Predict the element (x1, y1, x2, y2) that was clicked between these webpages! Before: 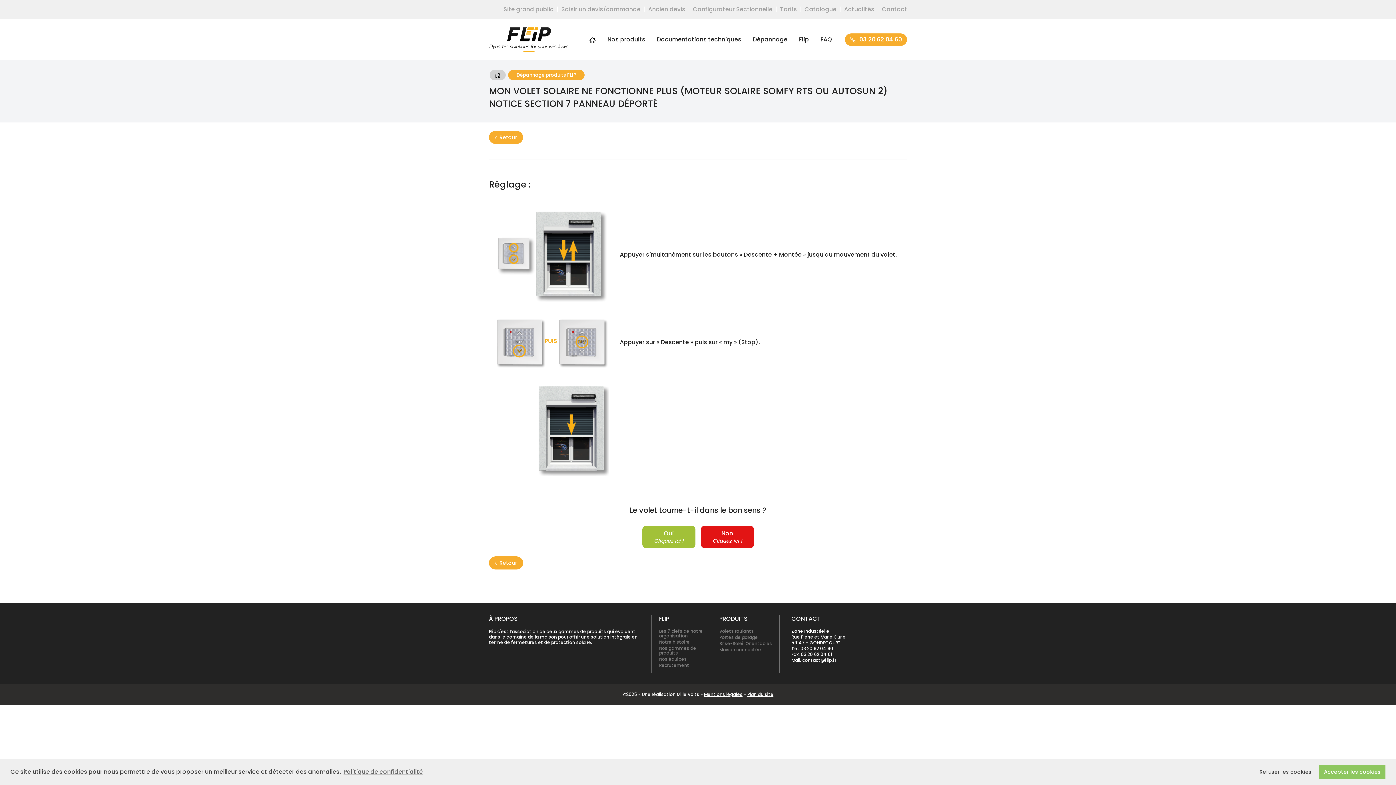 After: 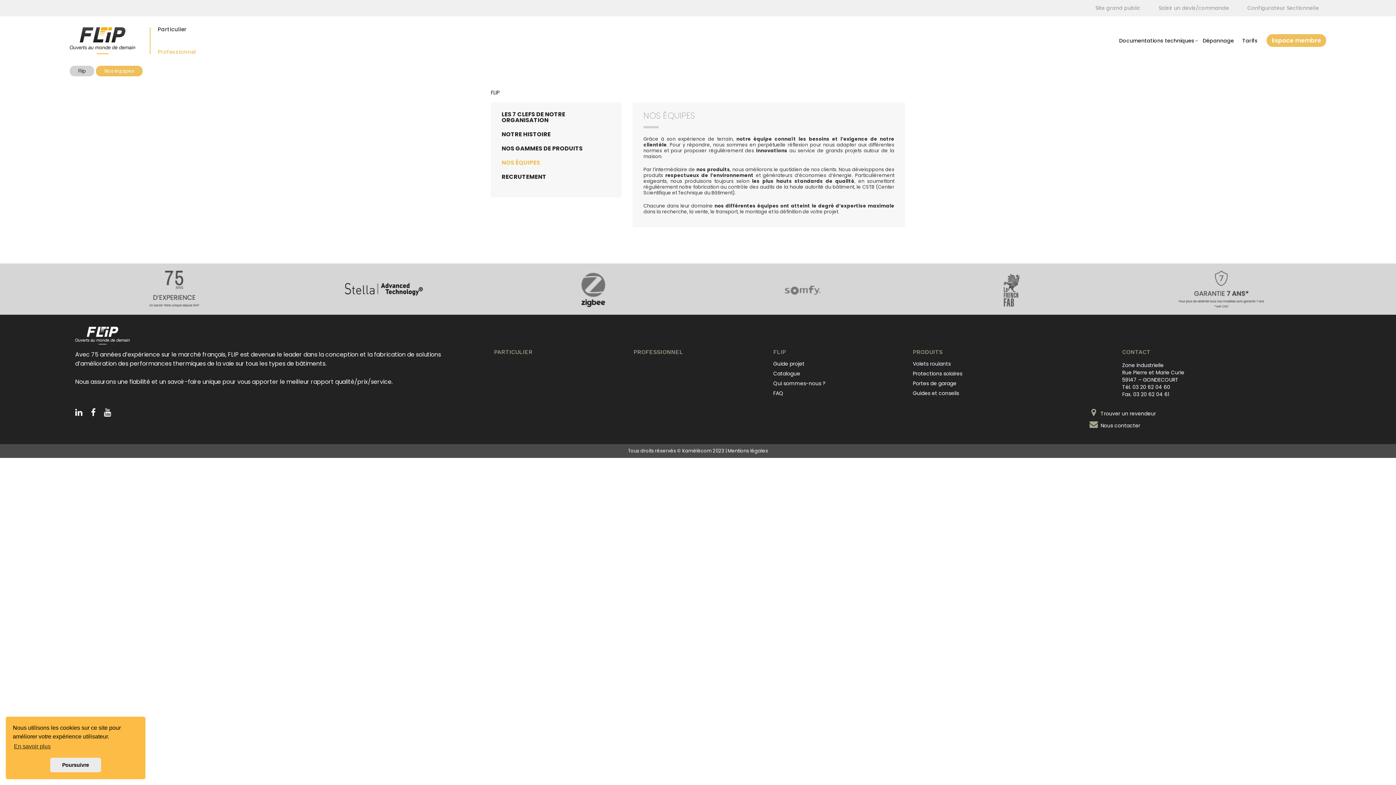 Action: bbox: (659, 656, 686, 662) label: Nos équipes